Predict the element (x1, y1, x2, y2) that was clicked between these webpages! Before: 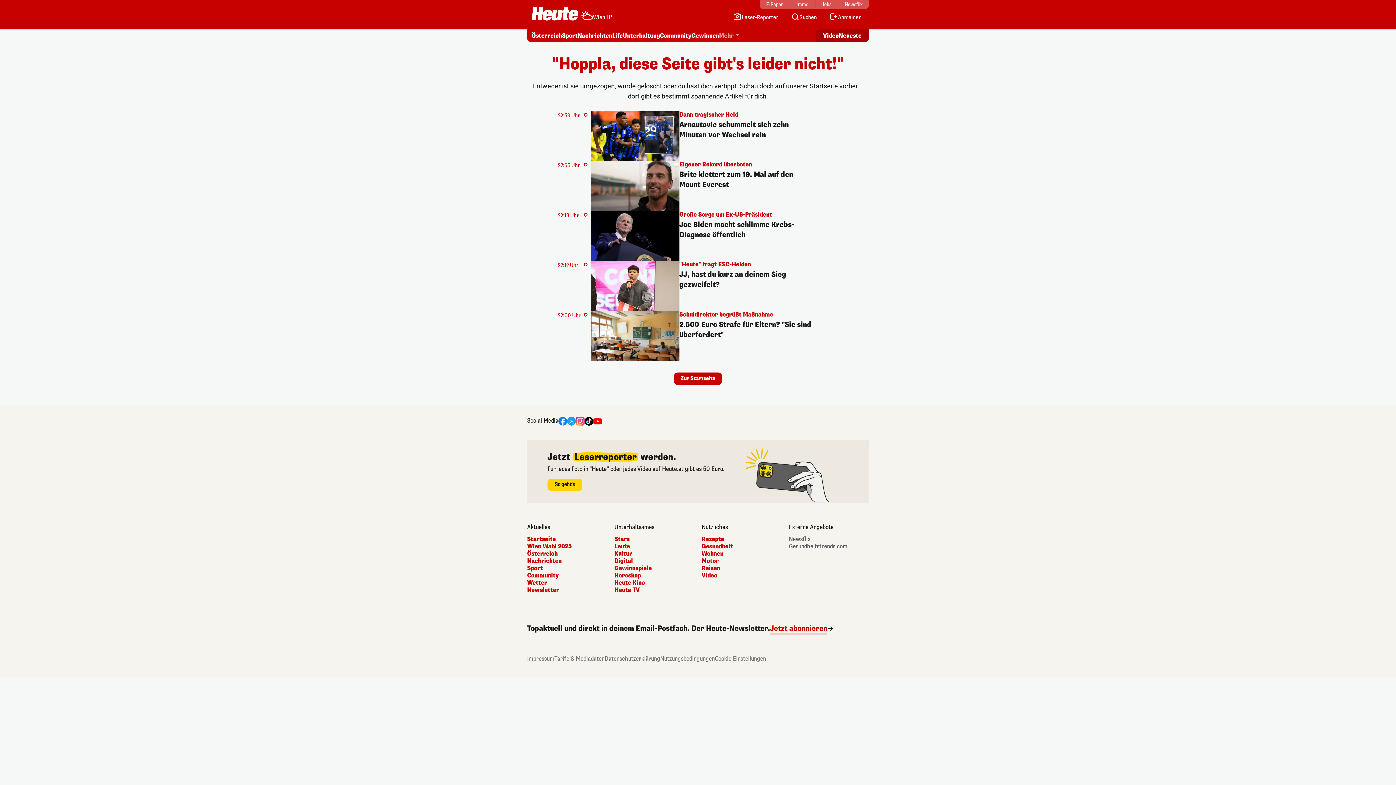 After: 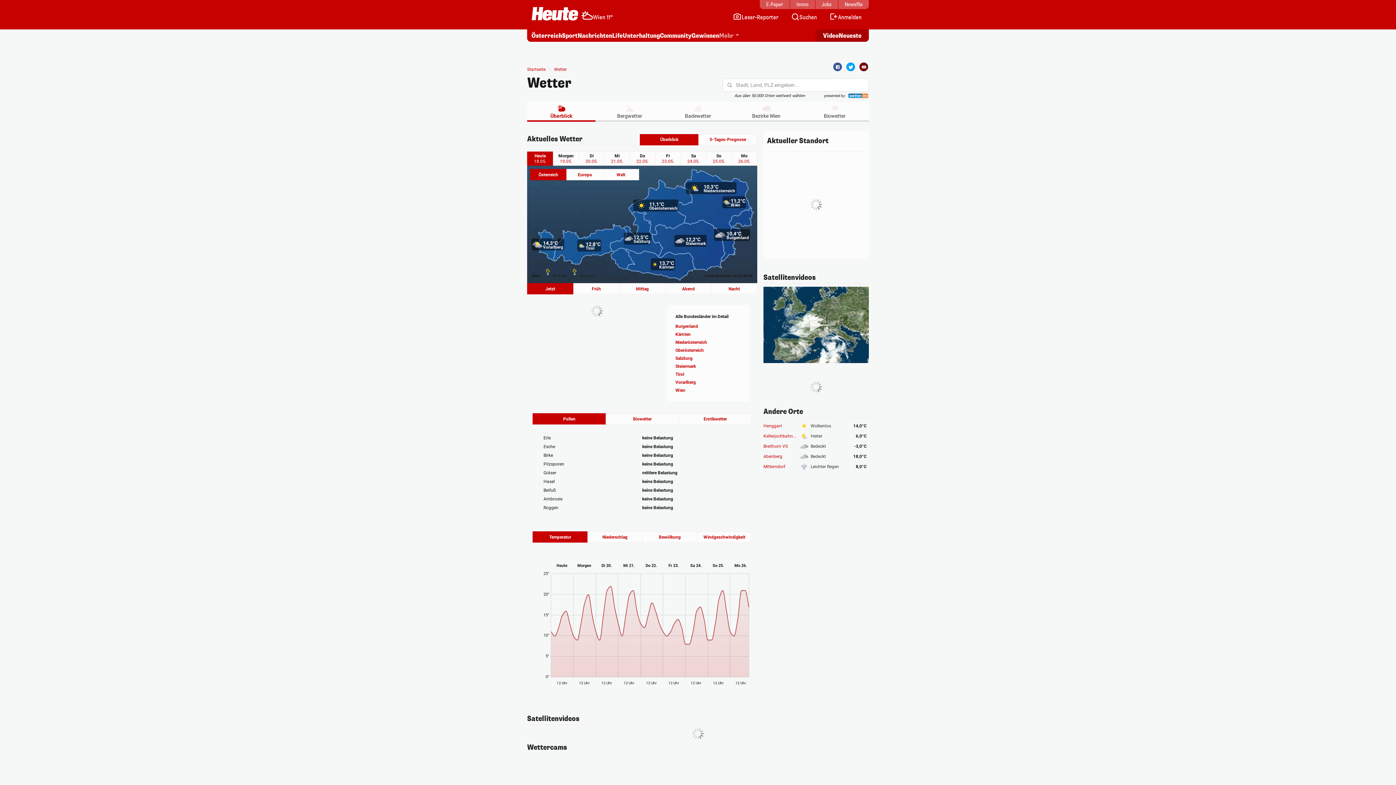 Action: bbox: (527, 579, 607, 586) label: Wetter